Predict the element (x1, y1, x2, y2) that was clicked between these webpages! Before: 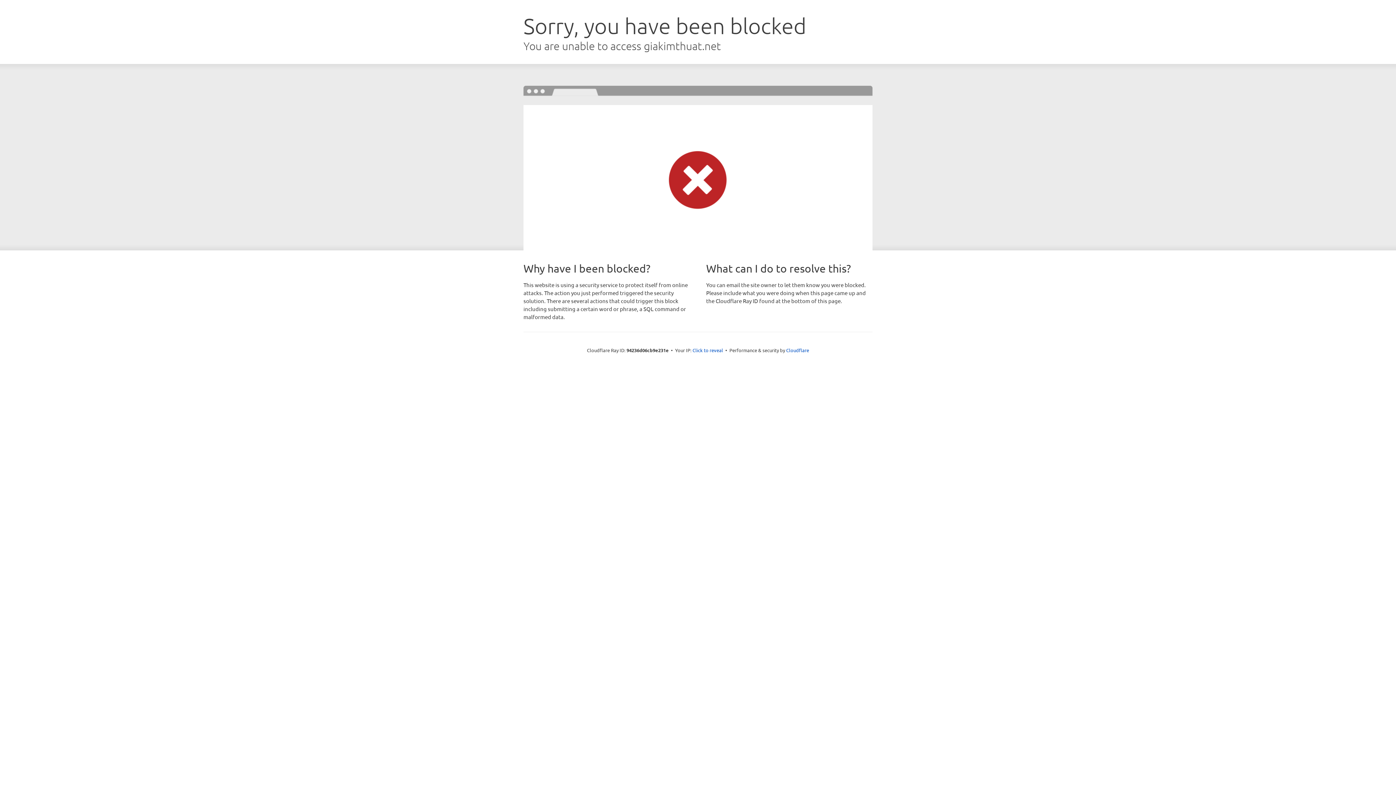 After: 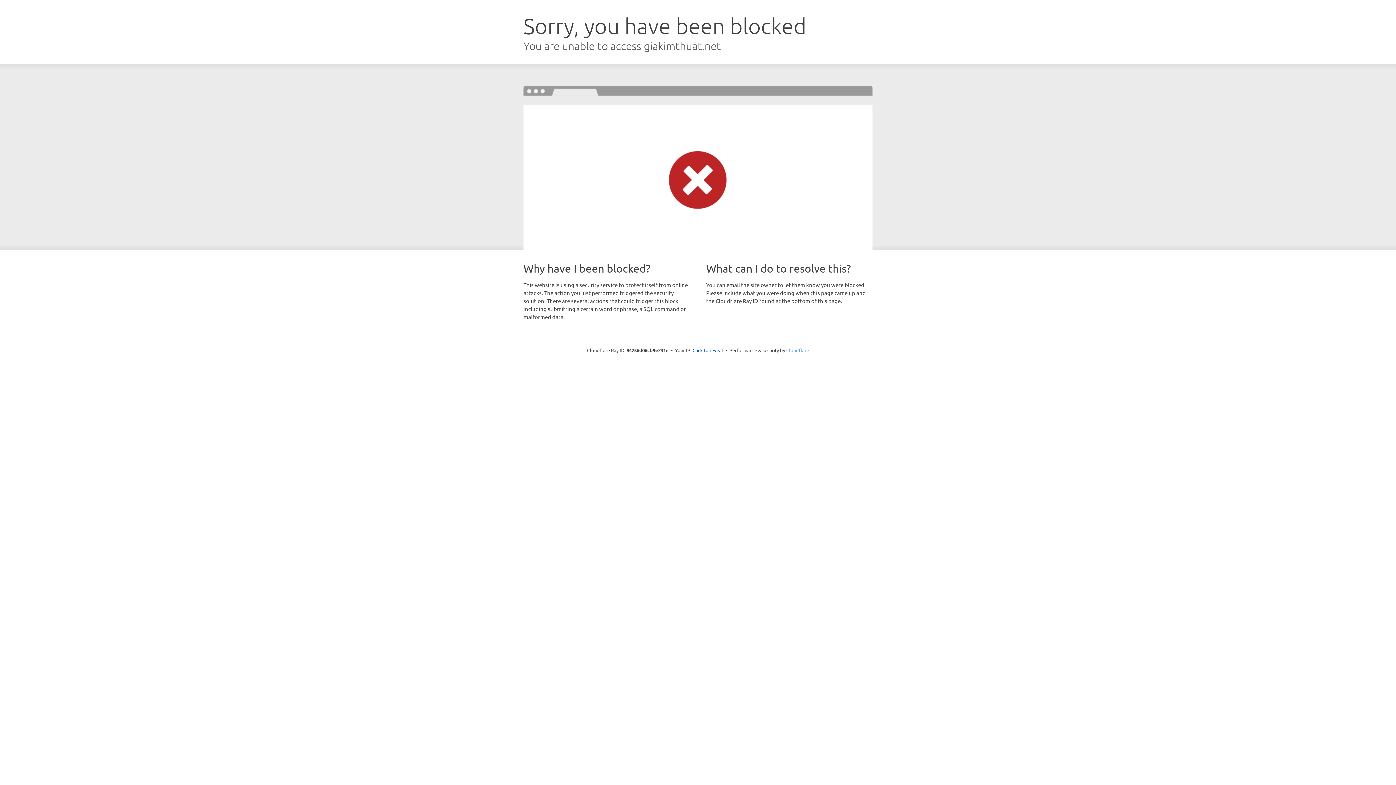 Action: bbox: (786, 347, 809, 353) label: Cloudflare